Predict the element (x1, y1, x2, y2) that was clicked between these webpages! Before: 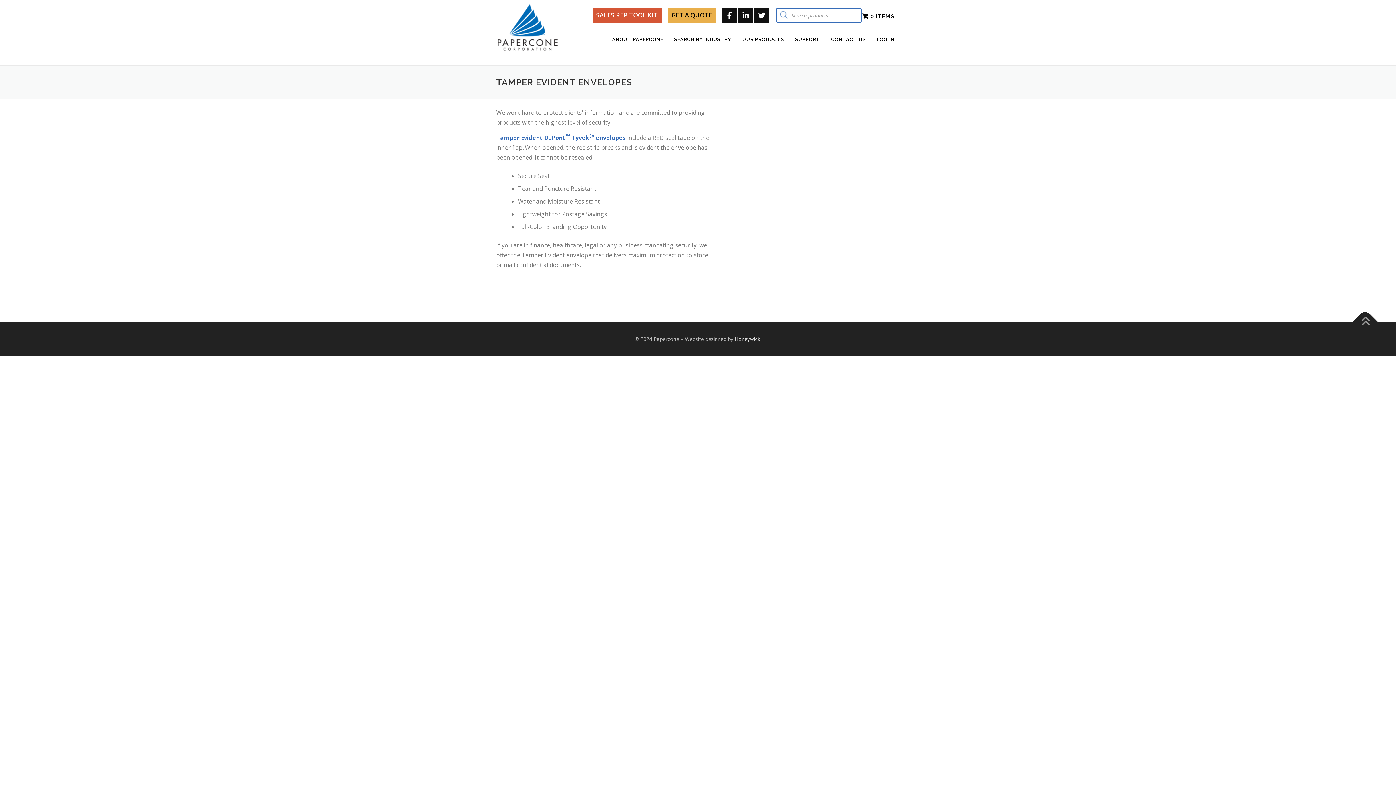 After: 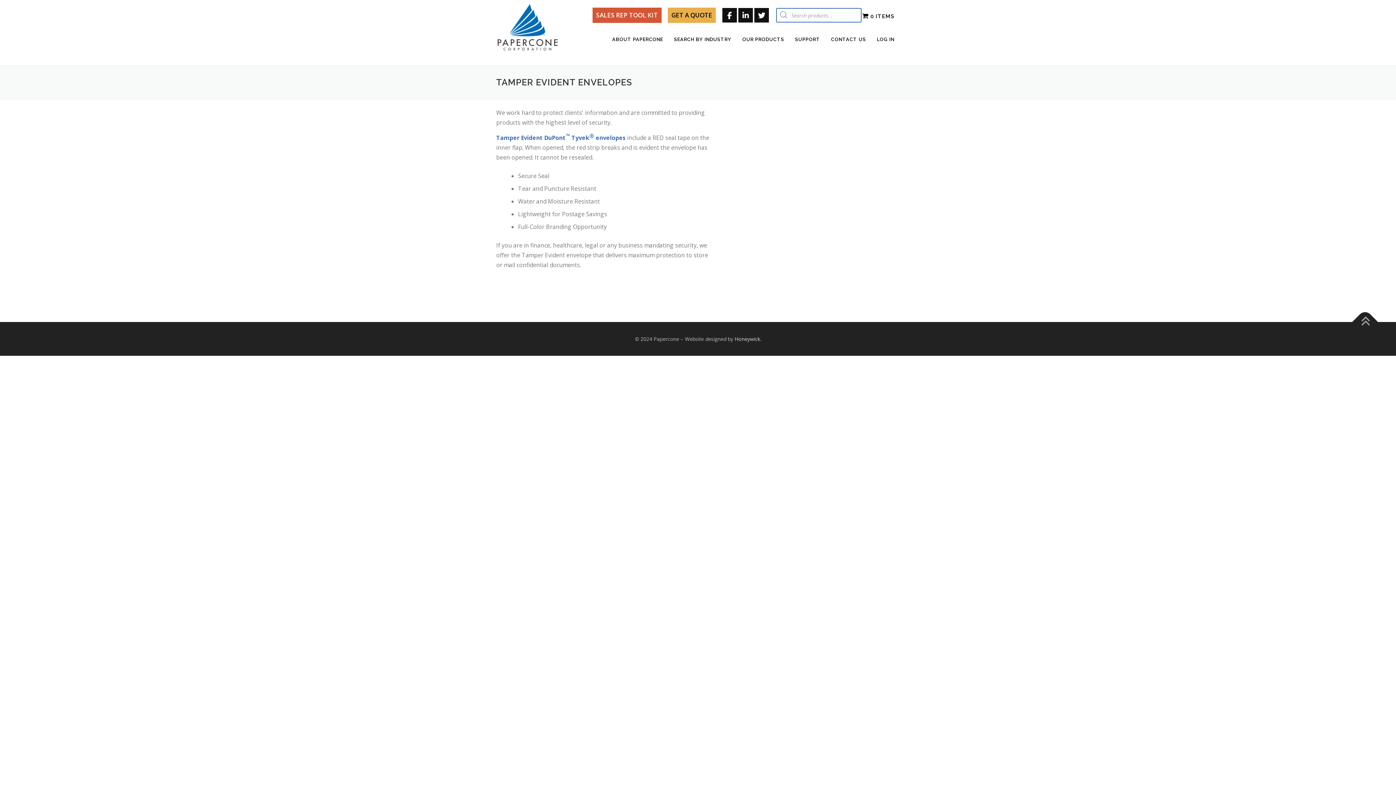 Action: bbox: (722, 8, 737, 22)